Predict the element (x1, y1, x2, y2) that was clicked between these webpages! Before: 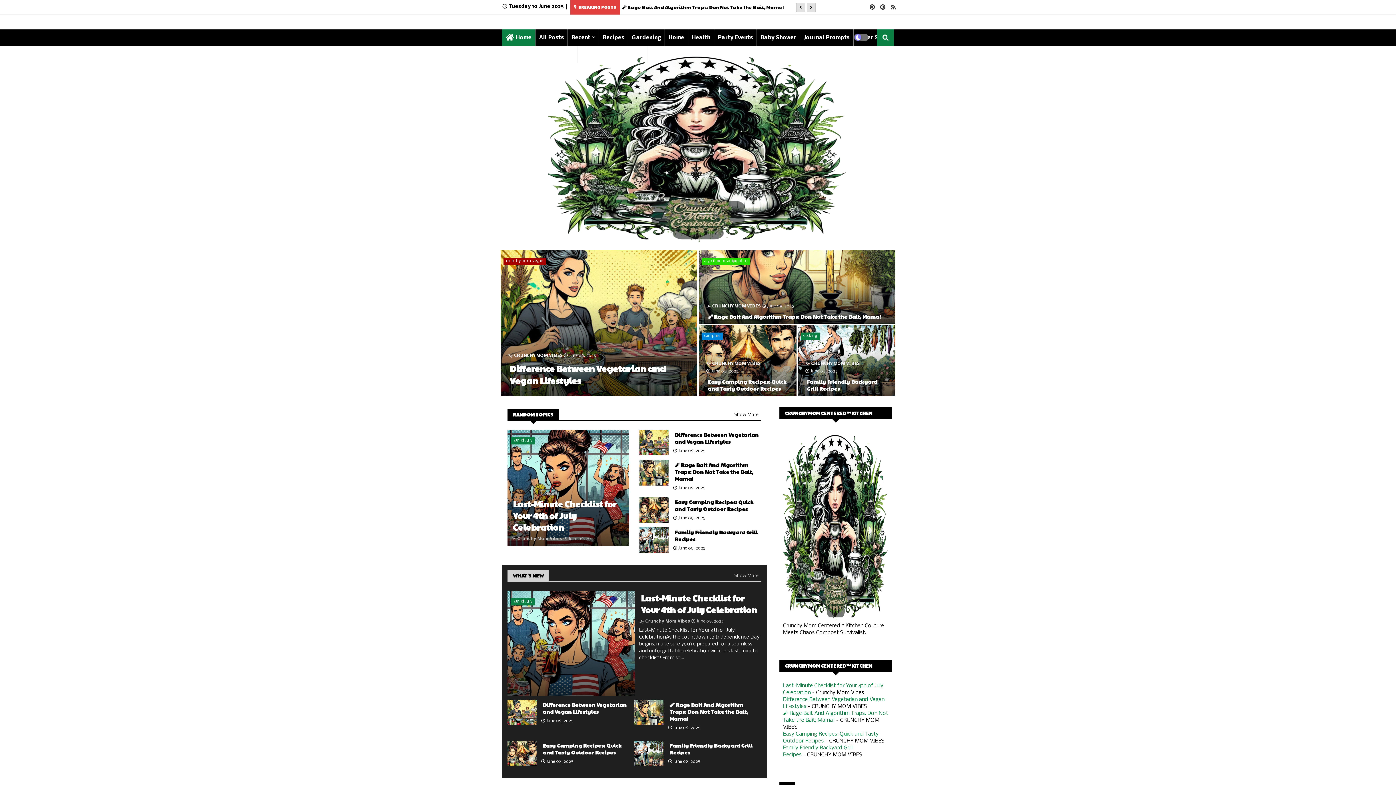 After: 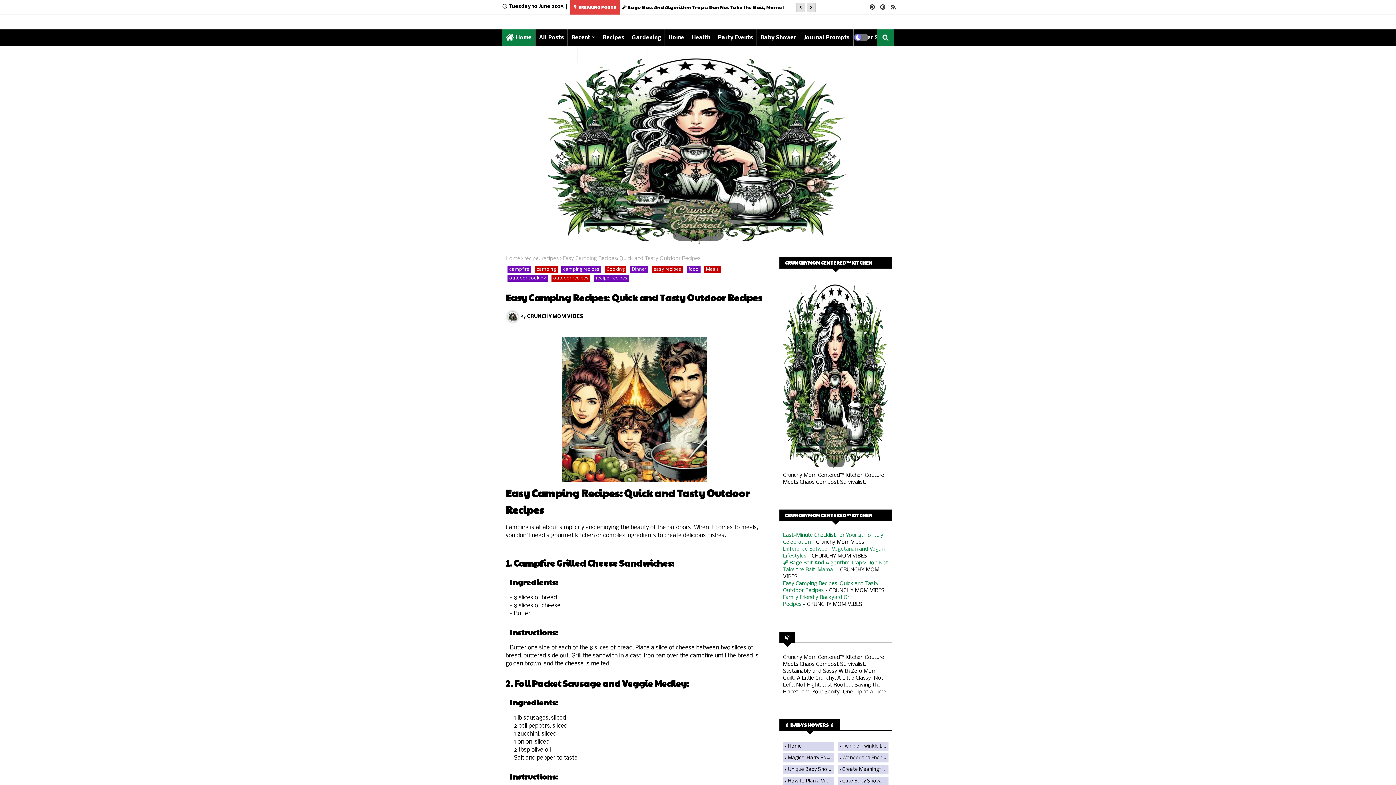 Action: bbox: (542, 742, 632, 756) label: Easy Camping Recipes: Quick and Tasty Outdoor Recipes